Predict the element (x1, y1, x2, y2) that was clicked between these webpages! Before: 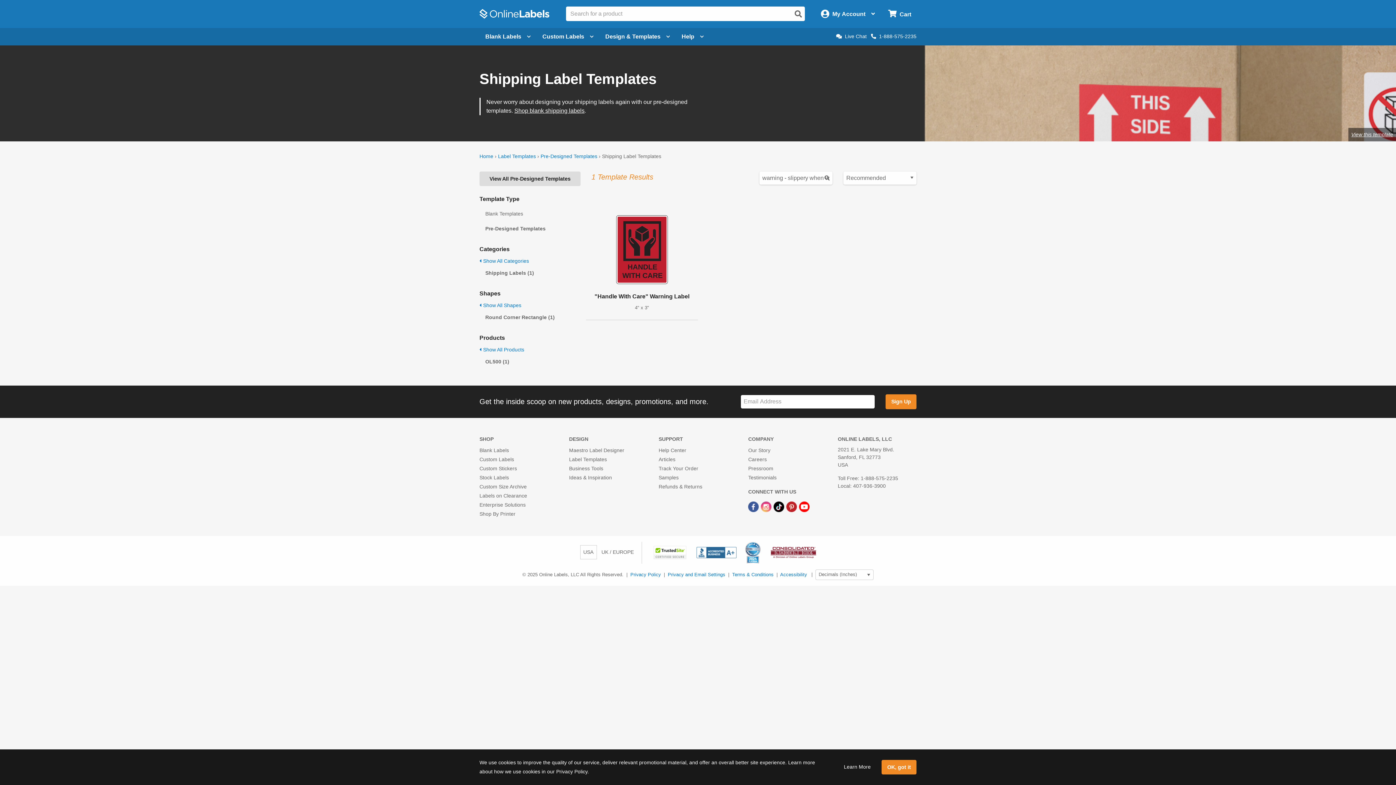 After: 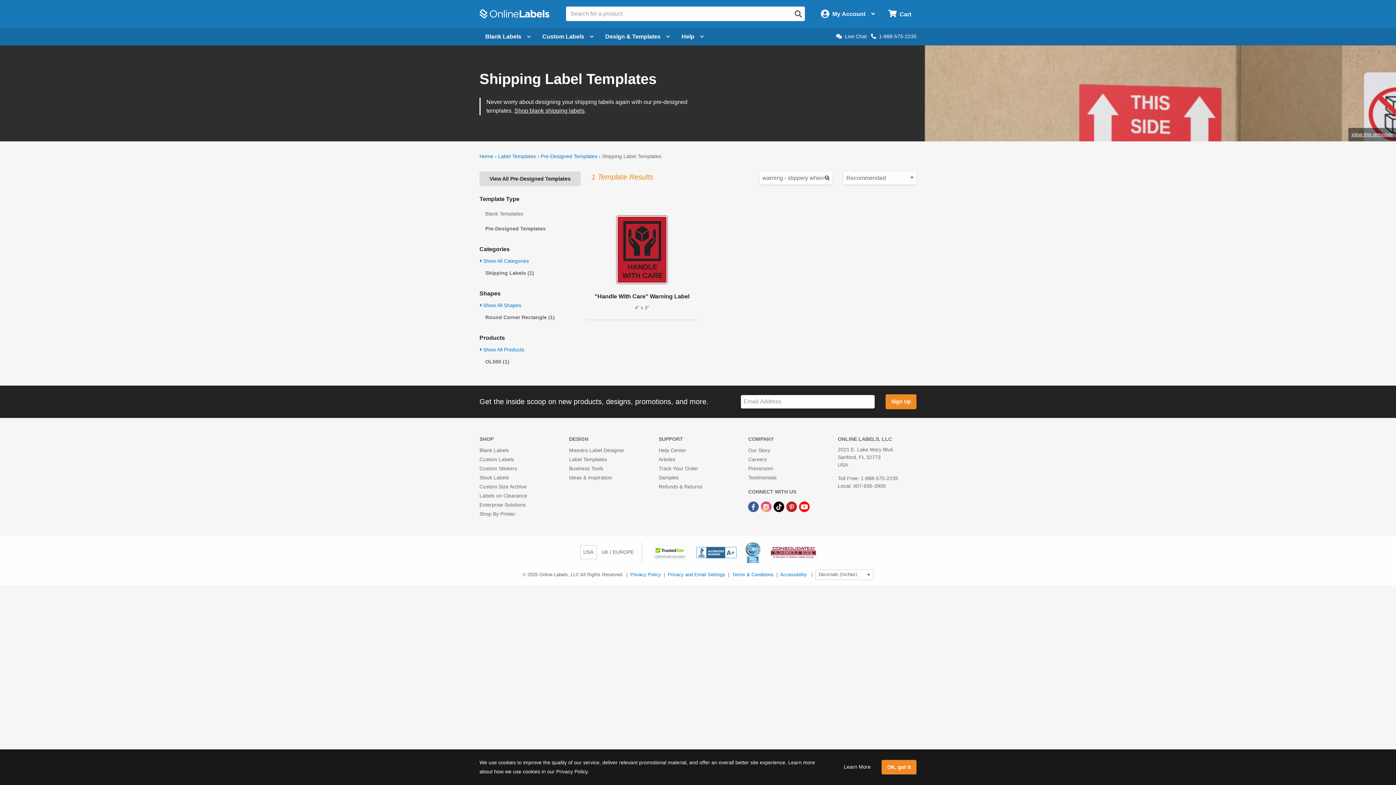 Action: label: YouTube Link bbox: (799, 503, 809, 509)